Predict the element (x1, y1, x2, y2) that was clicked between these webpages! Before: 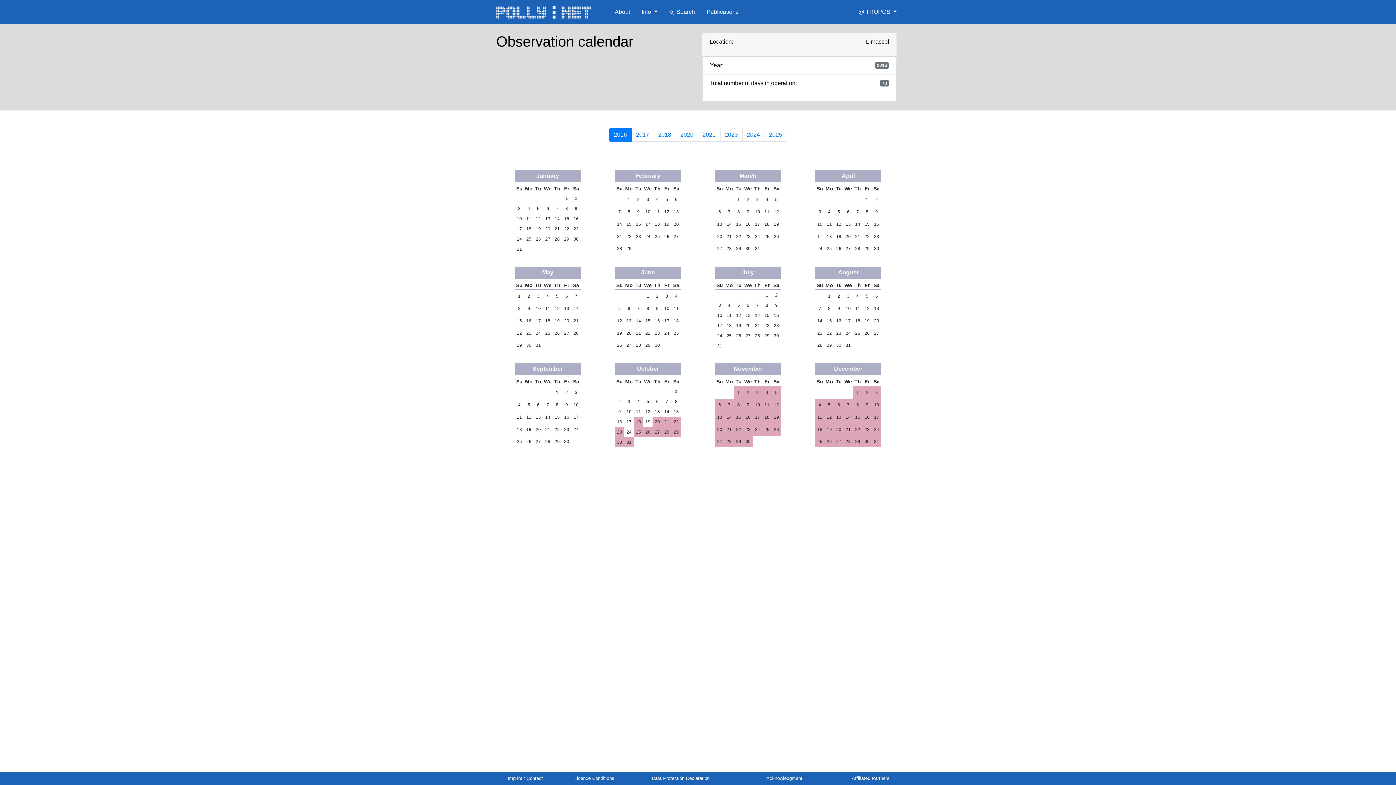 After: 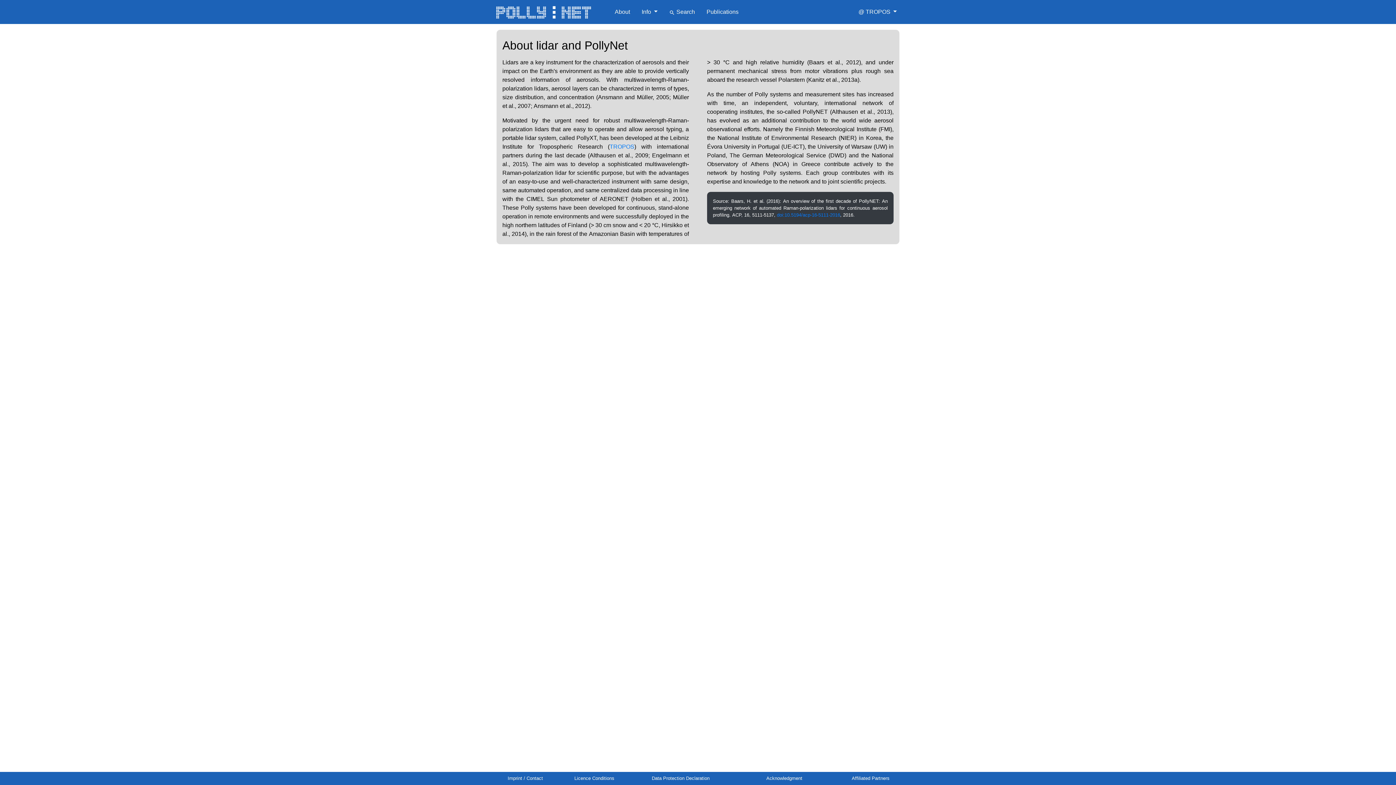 Action: bbox: (612, 7, 633, 16) label: About